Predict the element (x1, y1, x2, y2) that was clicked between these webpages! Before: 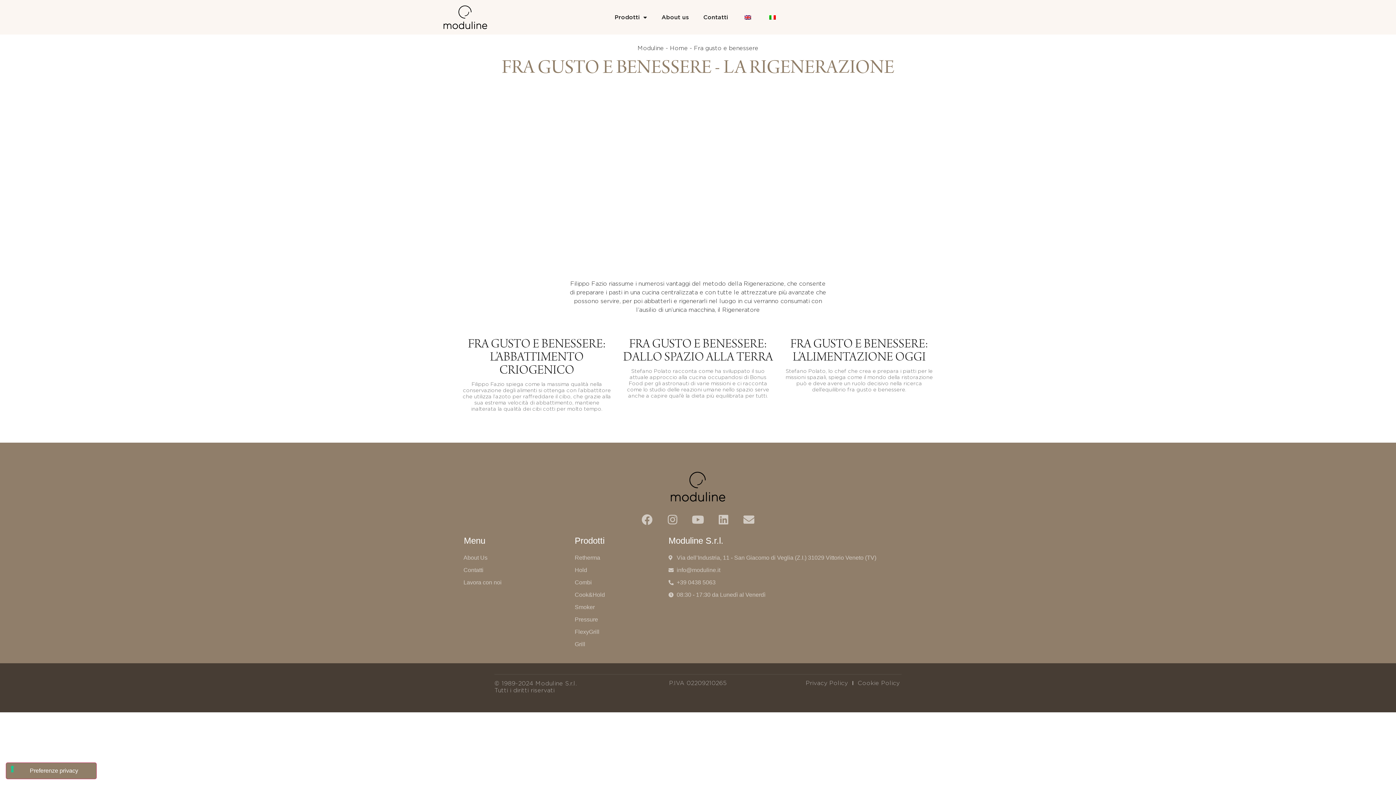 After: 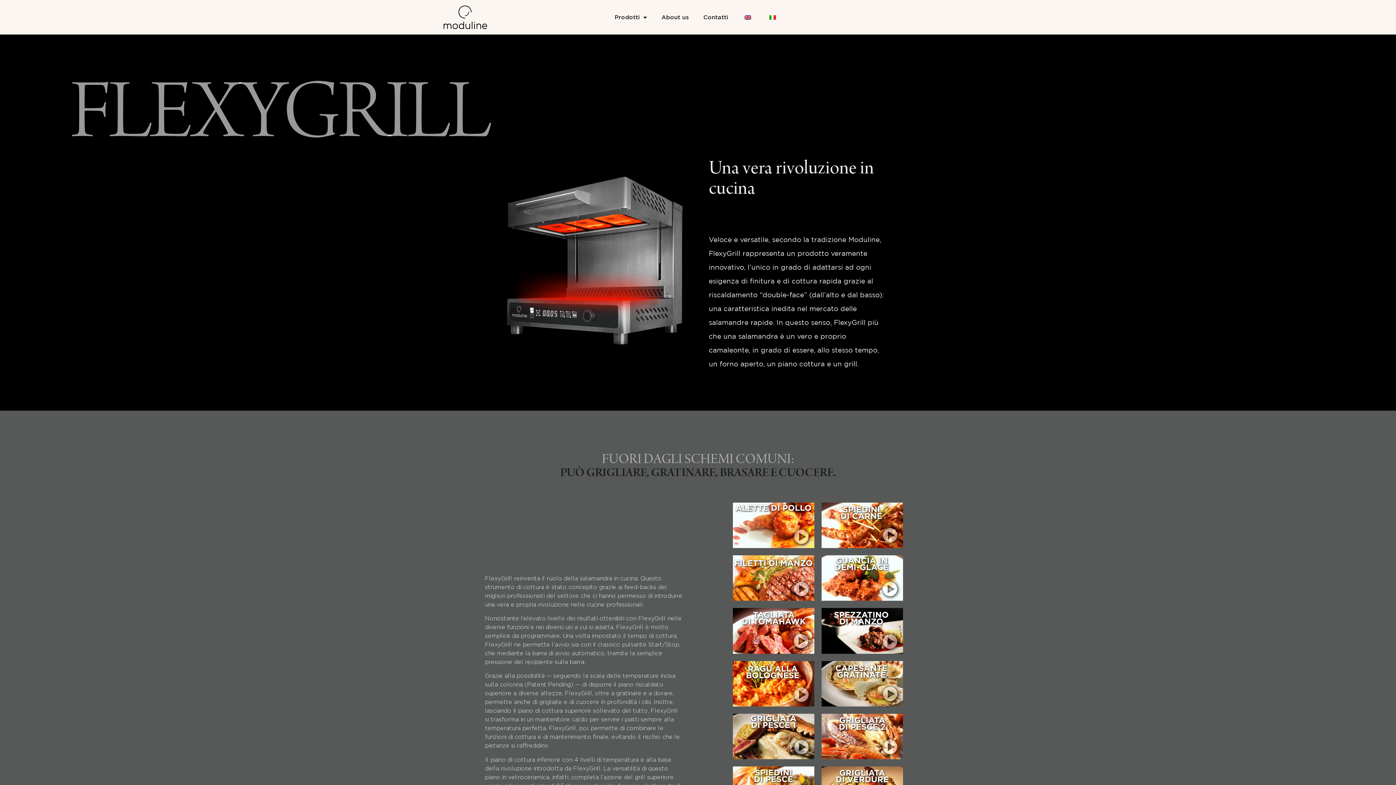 Action: bbox: (574, 627, 651, 636) label: FlexyGrill